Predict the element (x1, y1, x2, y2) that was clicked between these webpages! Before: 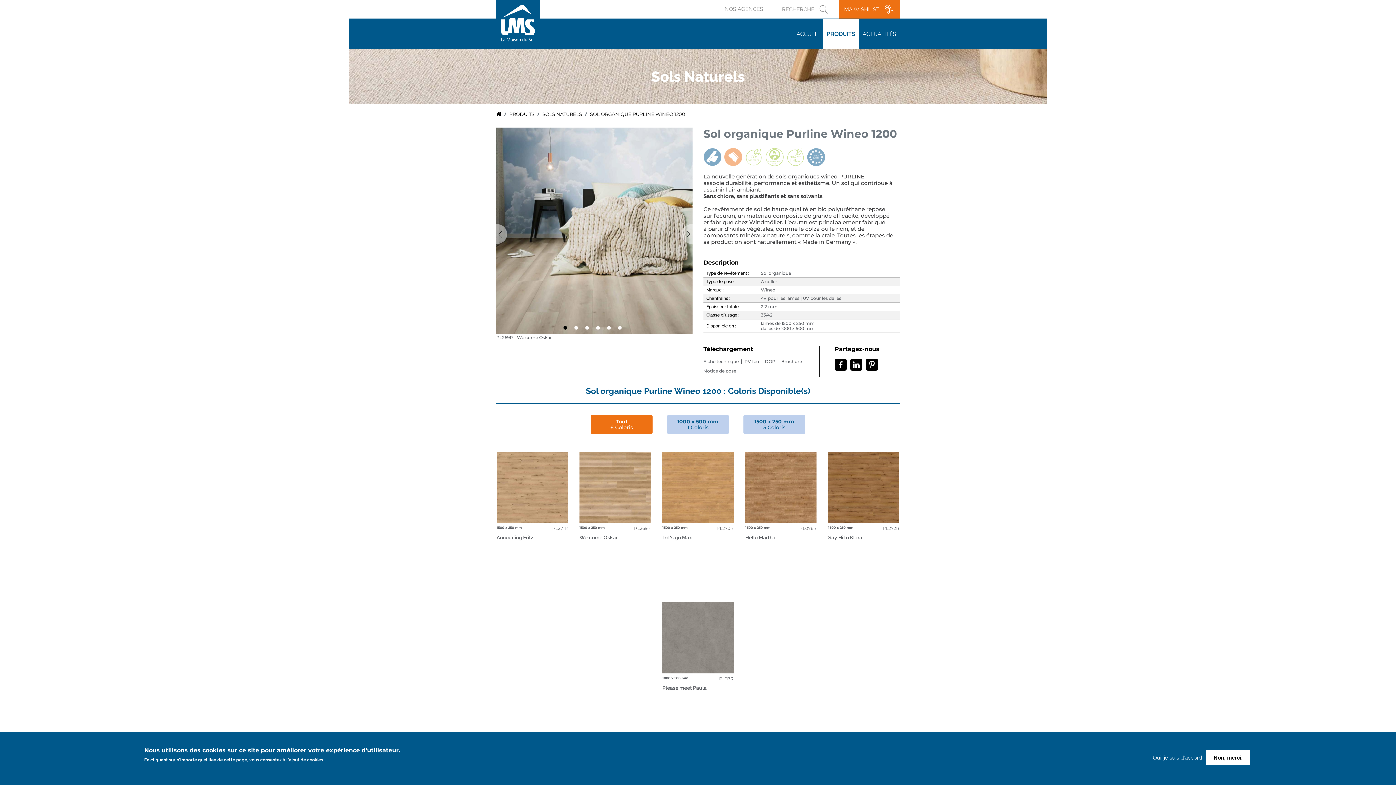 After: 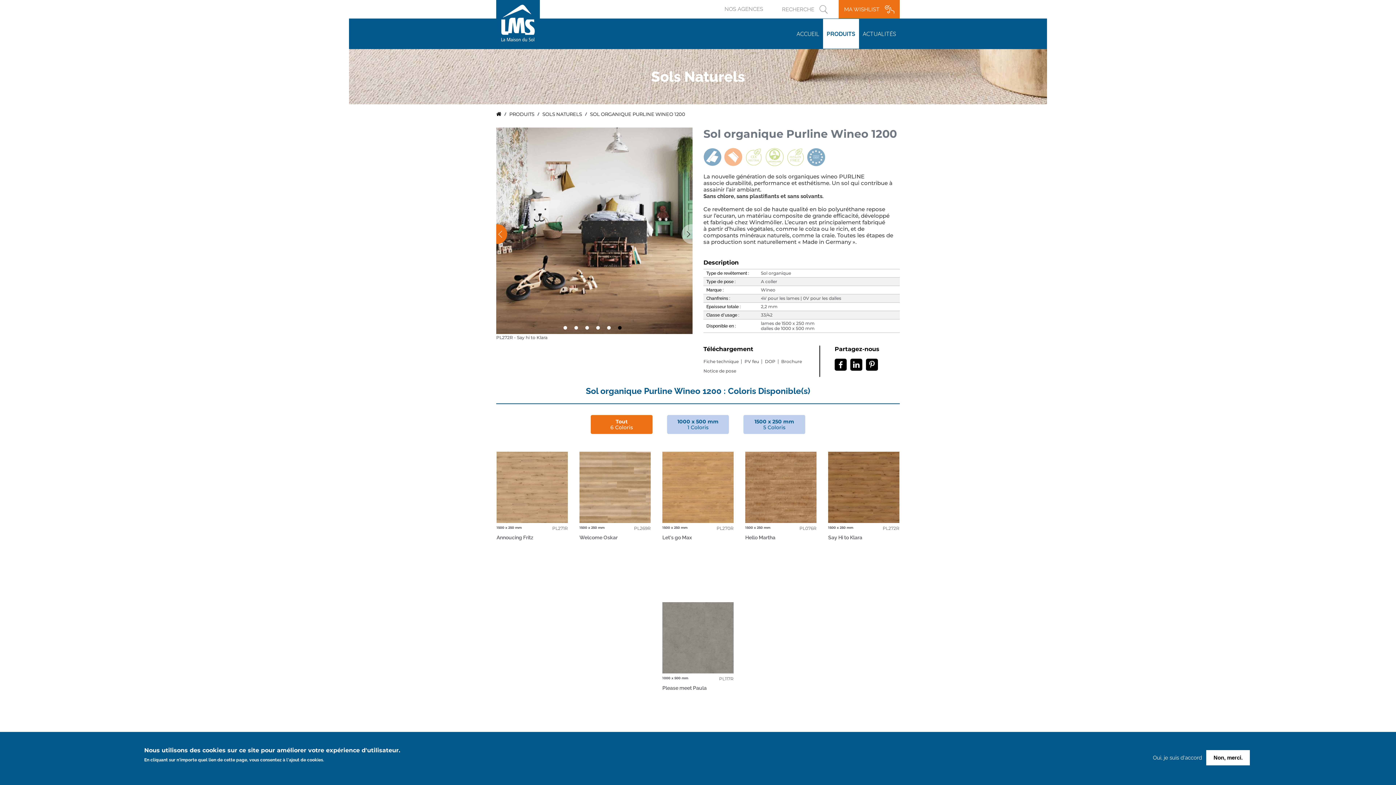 Action: bbox: (485, 224, 507, 244) label: Previous